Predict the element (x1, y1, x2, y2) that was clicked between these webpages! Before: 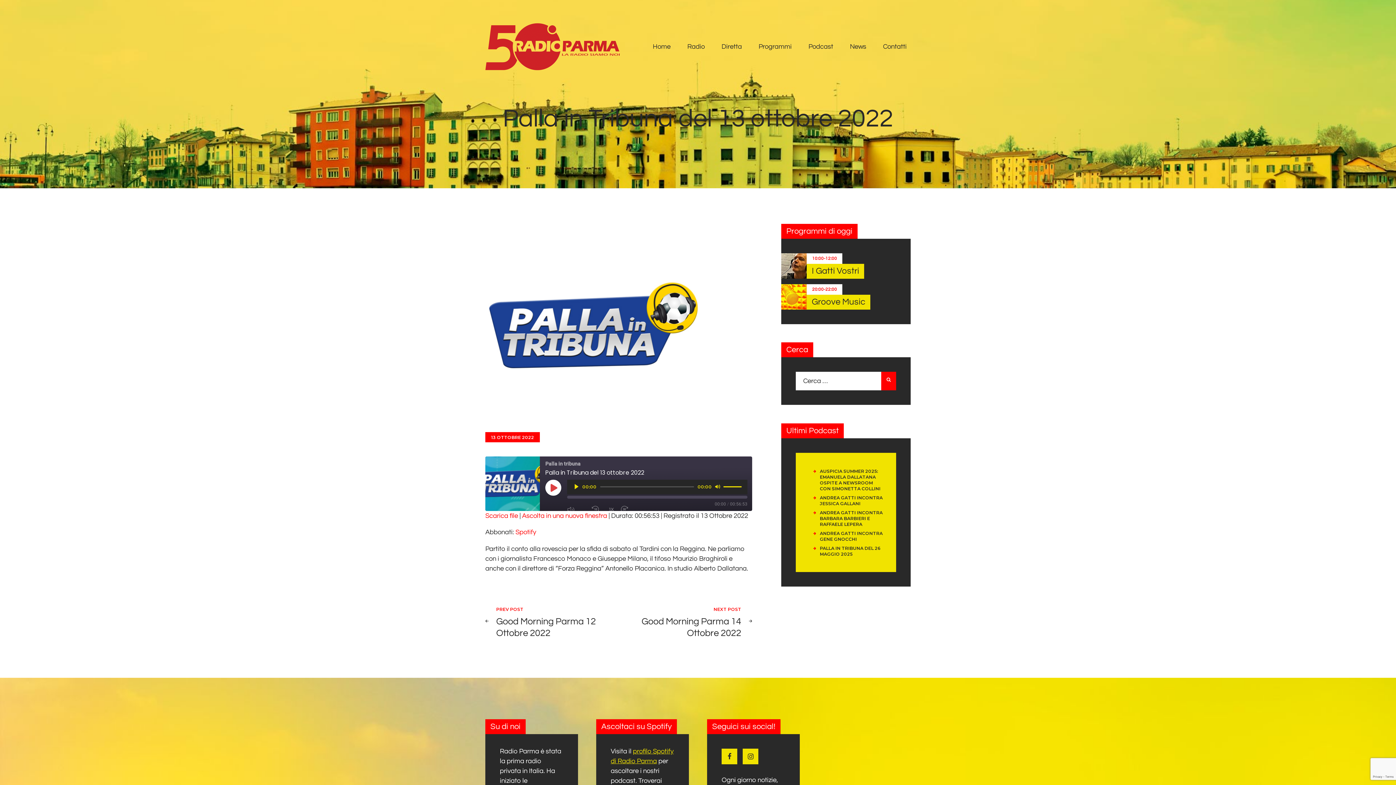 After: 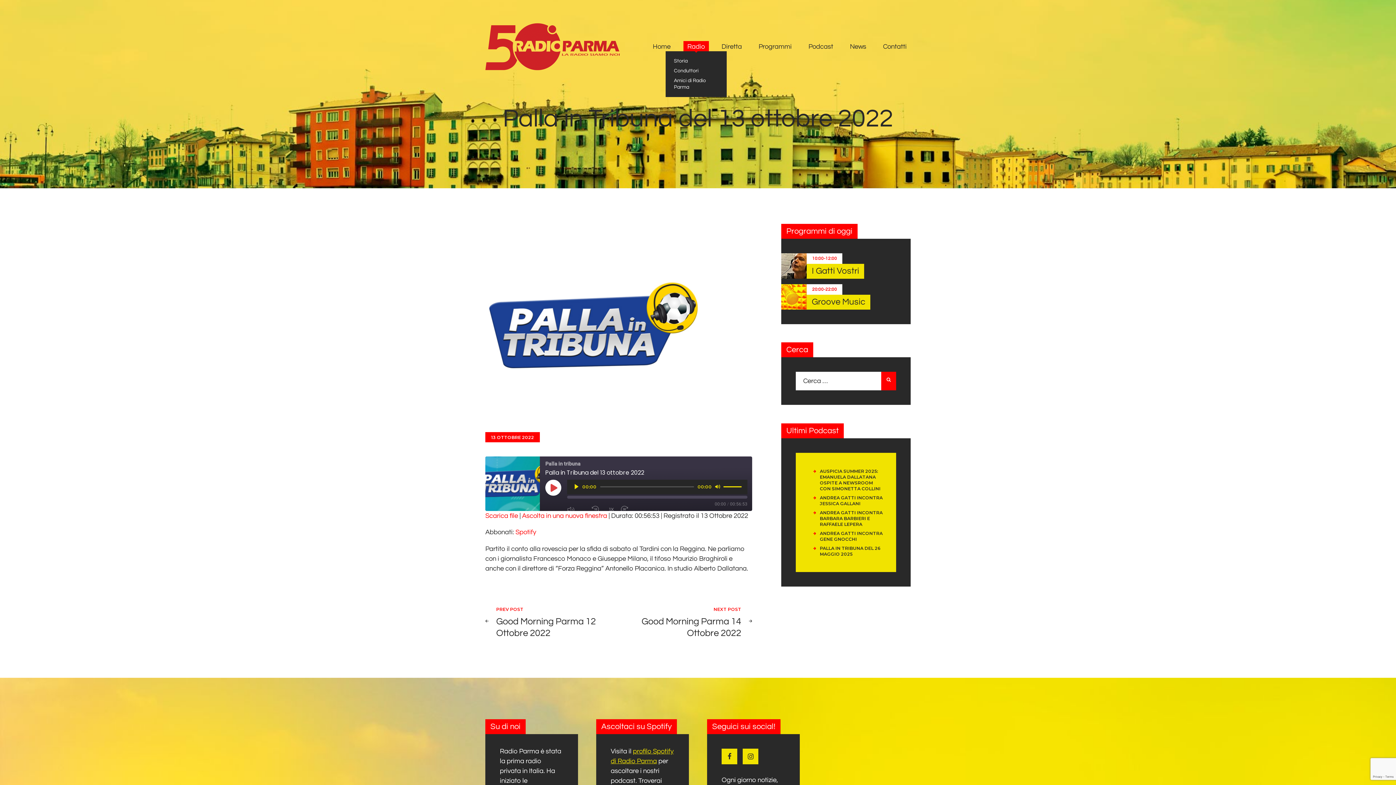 Action: bbox: (683, 40, 708, 52) label: Radio